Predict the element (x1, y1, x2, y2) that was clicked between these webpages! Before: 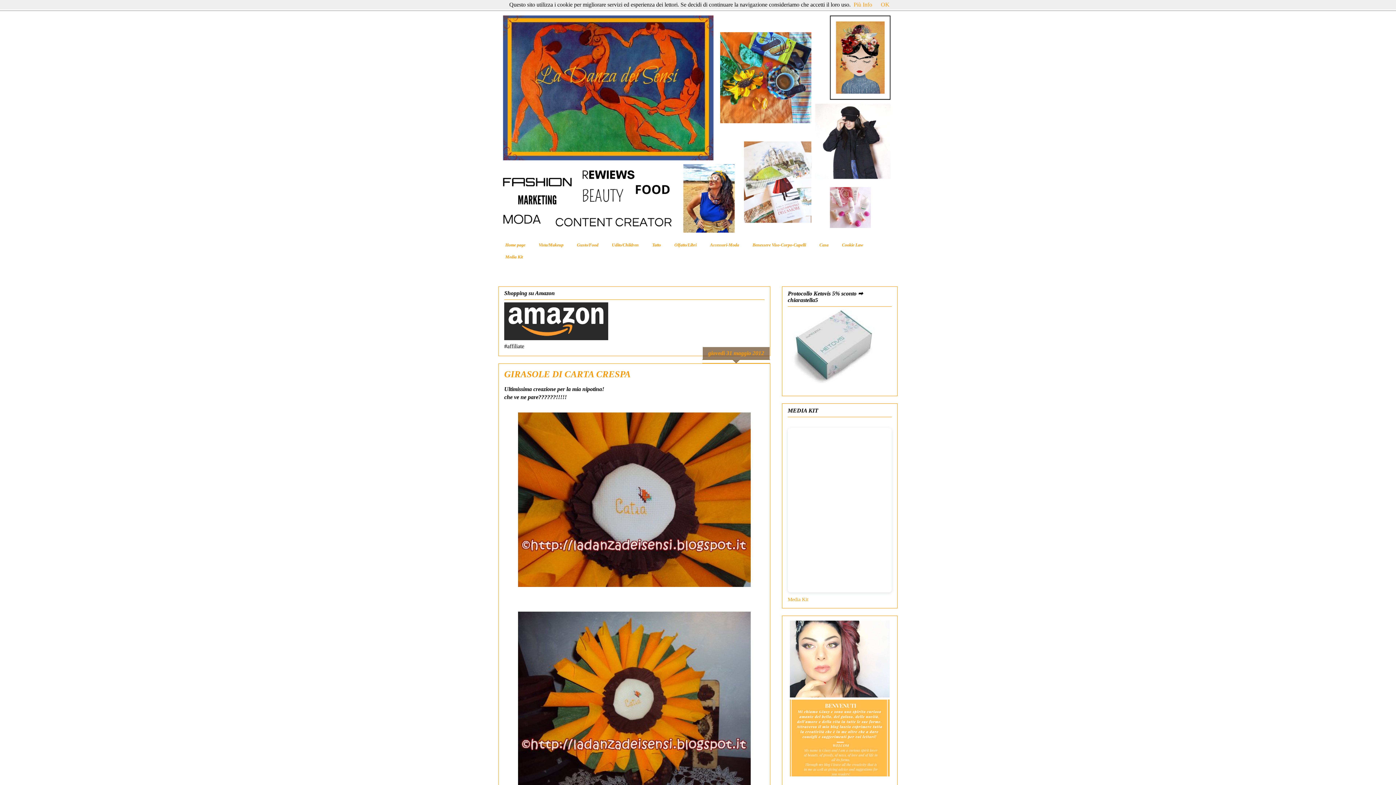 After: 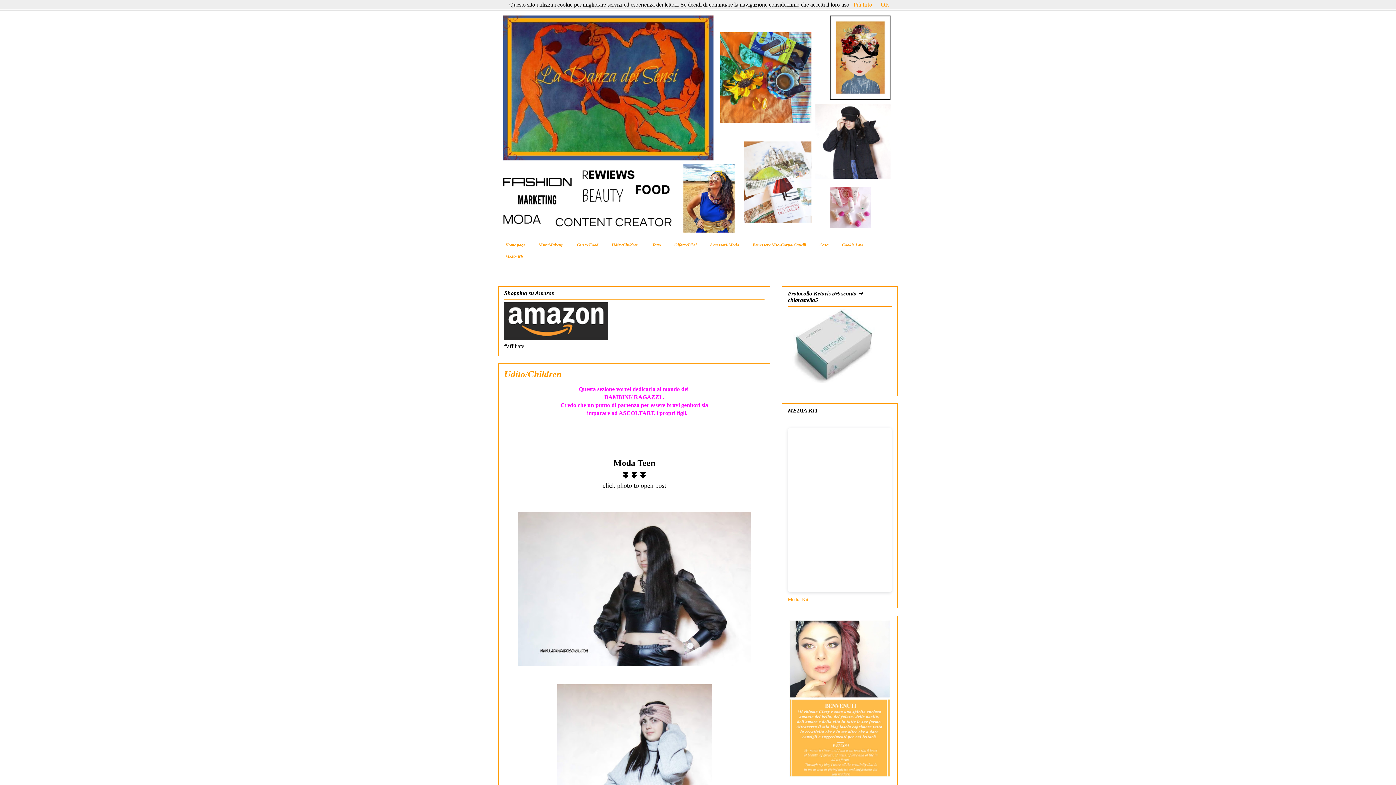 Action: label: Udito/Children bbox: (605, 239, 645, 251)